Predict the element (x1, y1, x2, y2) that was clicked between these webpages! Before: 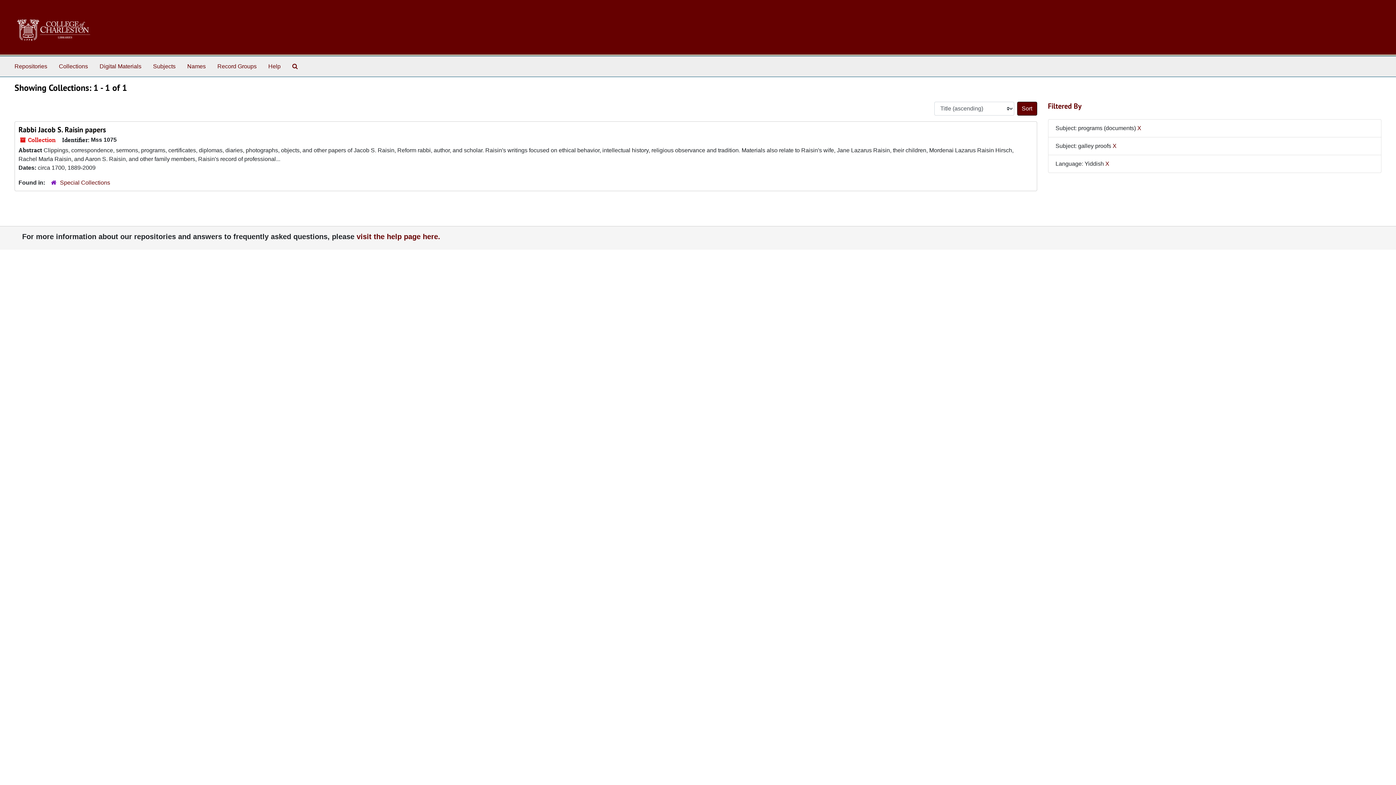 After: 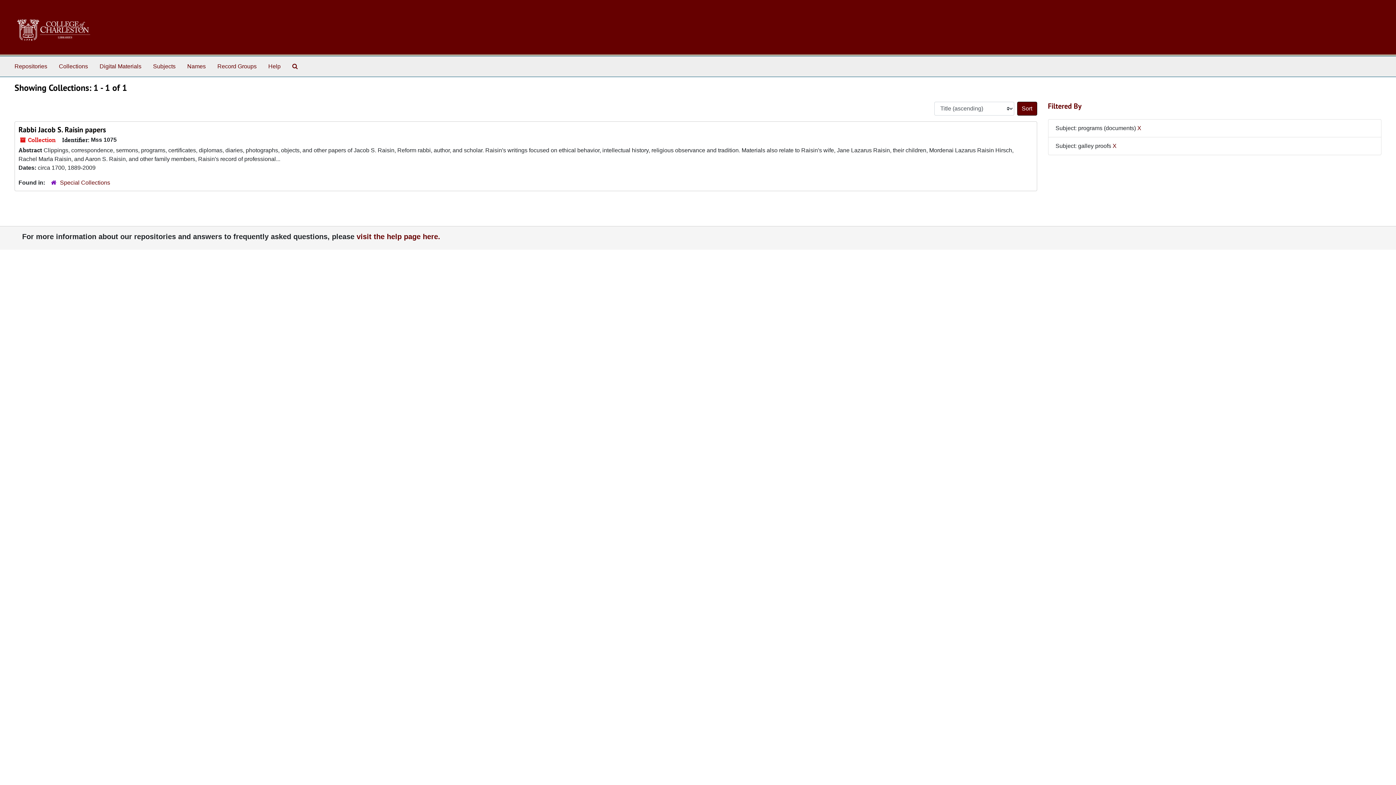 Action: bbox: (1105, 160, 1109, 166) label: X